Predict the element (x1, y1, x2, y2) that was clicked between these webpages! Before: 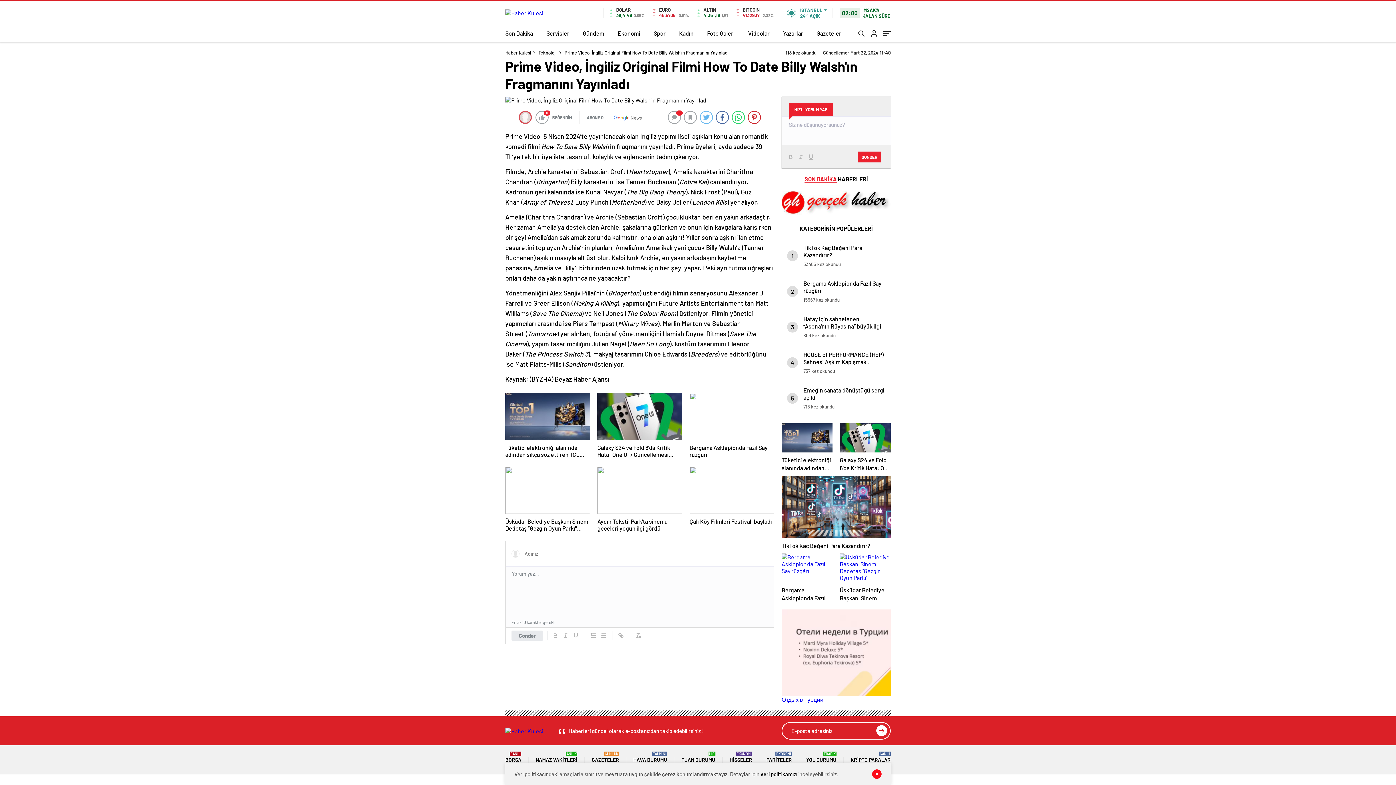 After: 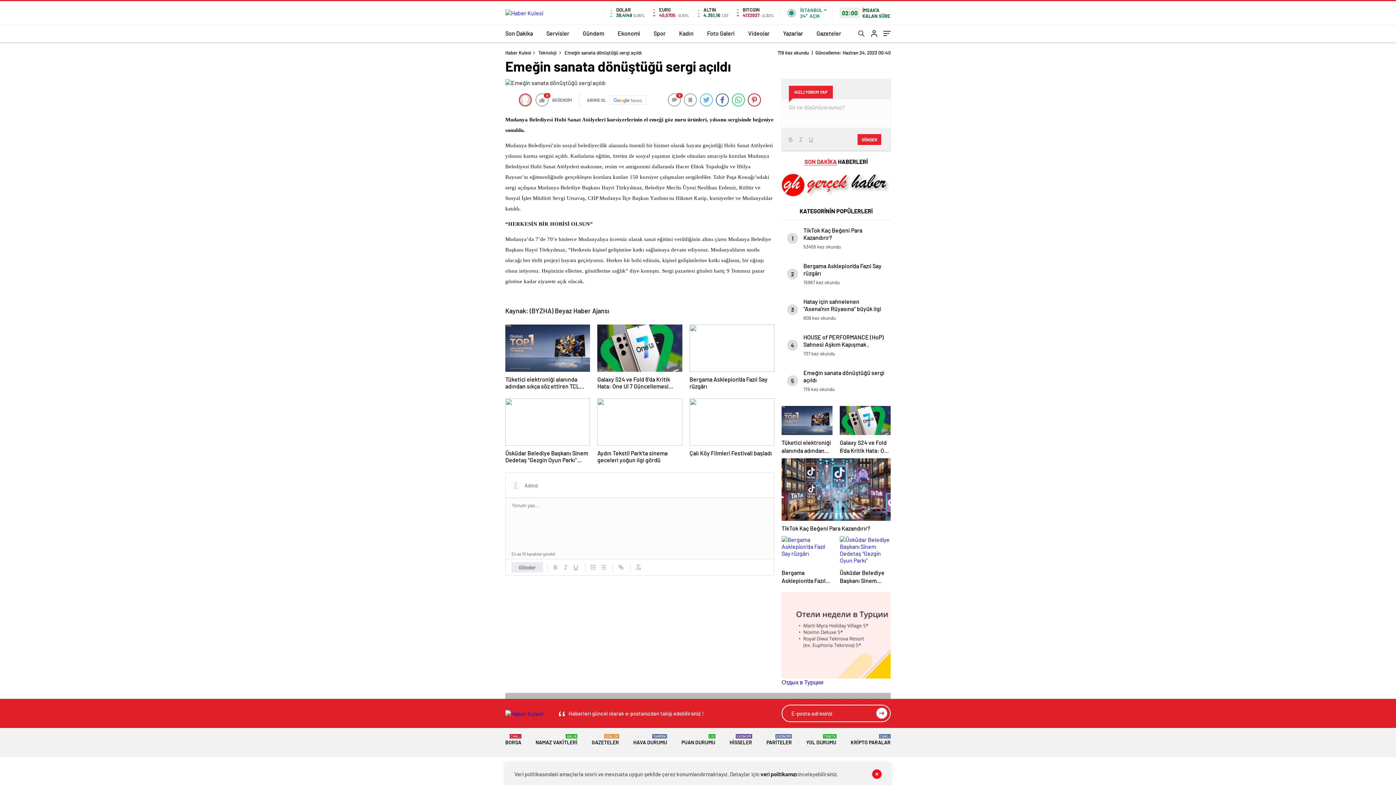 Action: label: 5
Emeğin sanata dönüştüğü sergi açıldı
718 kez okundu bbox: (781, 380, 890, 416)